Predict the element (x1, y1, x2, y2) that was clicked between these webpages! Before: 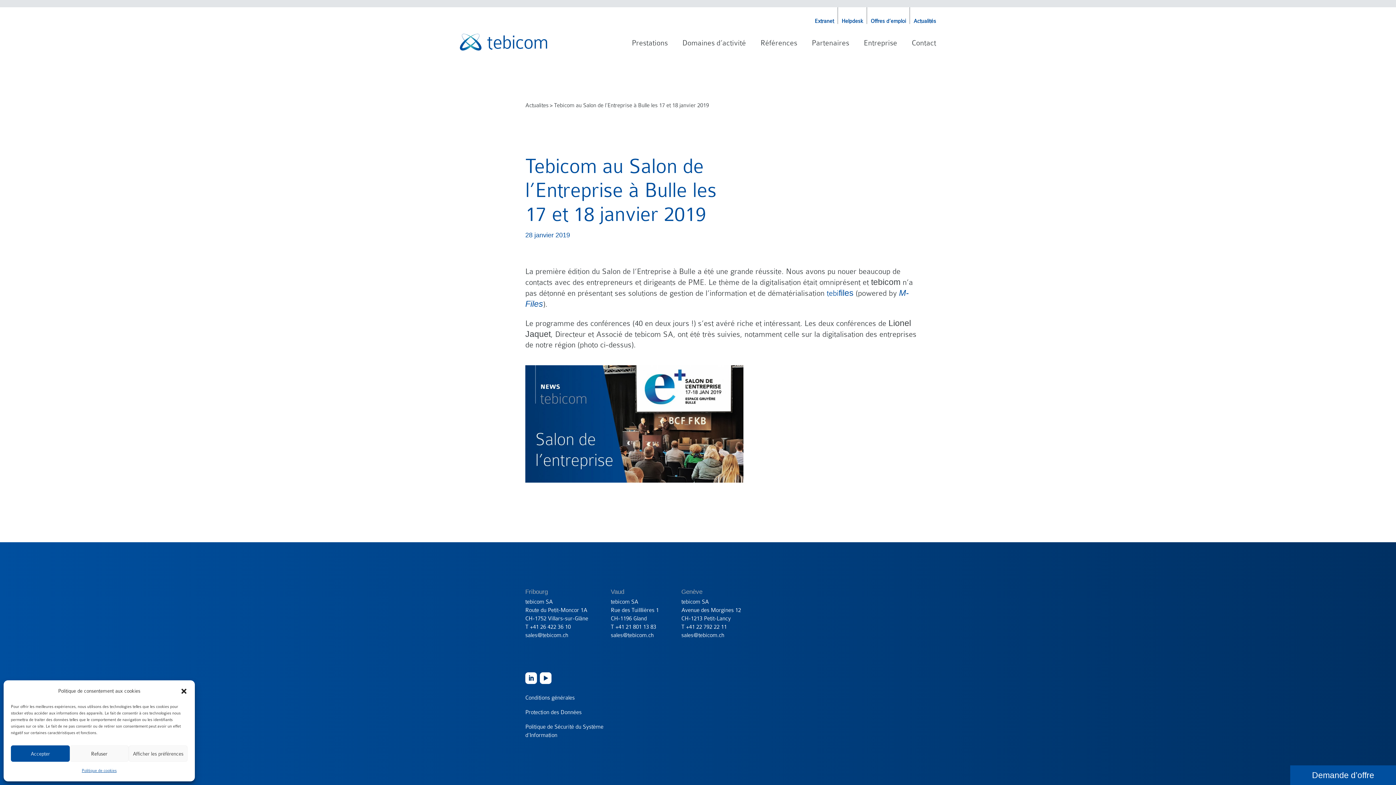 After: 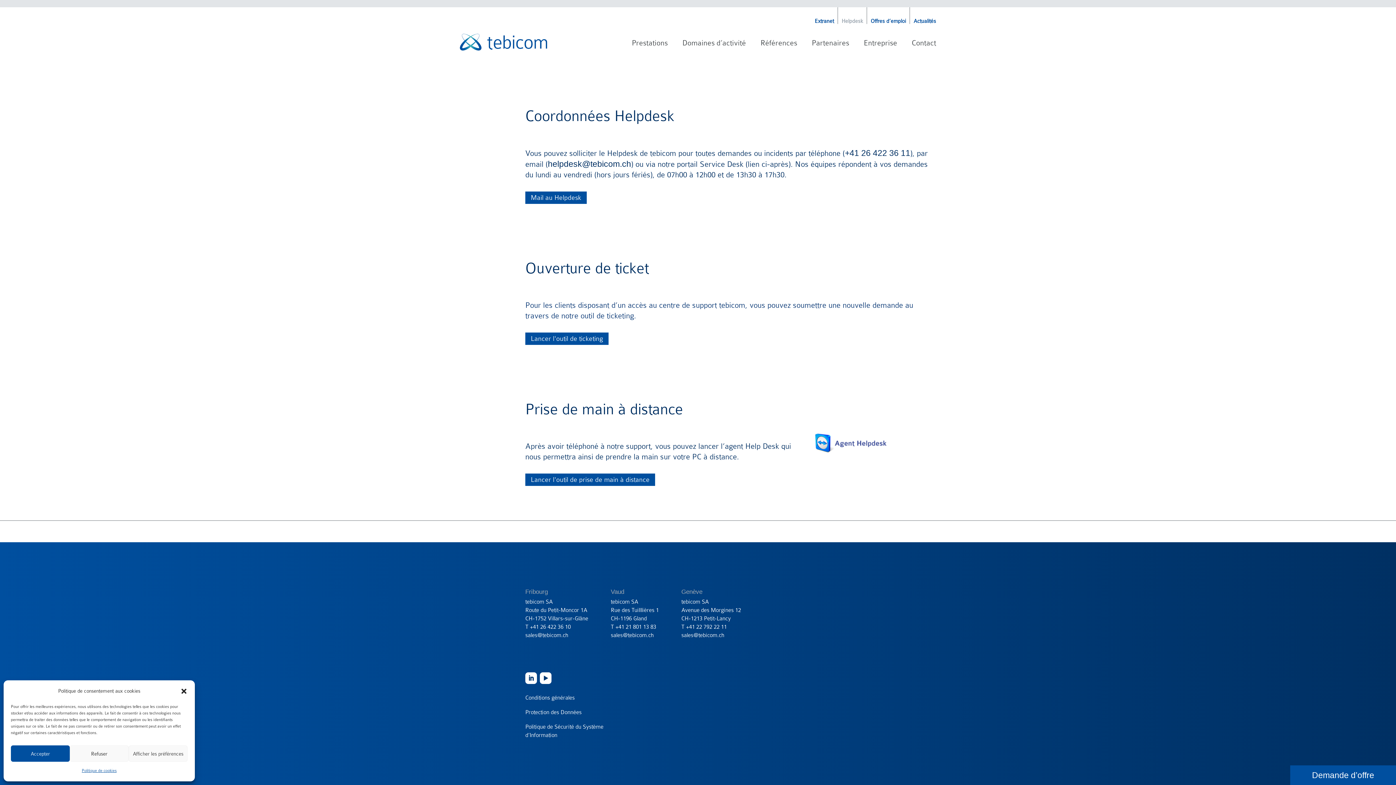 Action: bbox: (841, 7, 863, 24) label: Helpdesk